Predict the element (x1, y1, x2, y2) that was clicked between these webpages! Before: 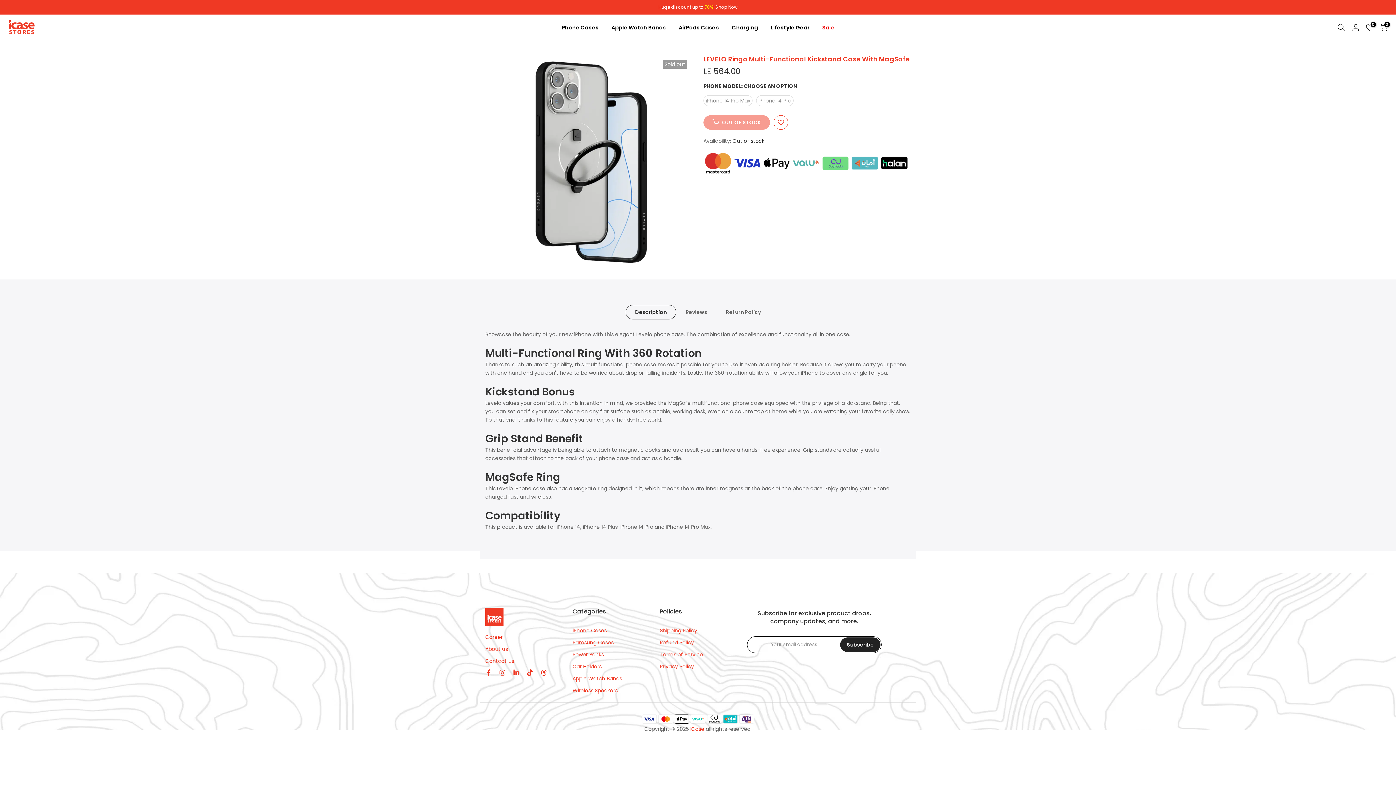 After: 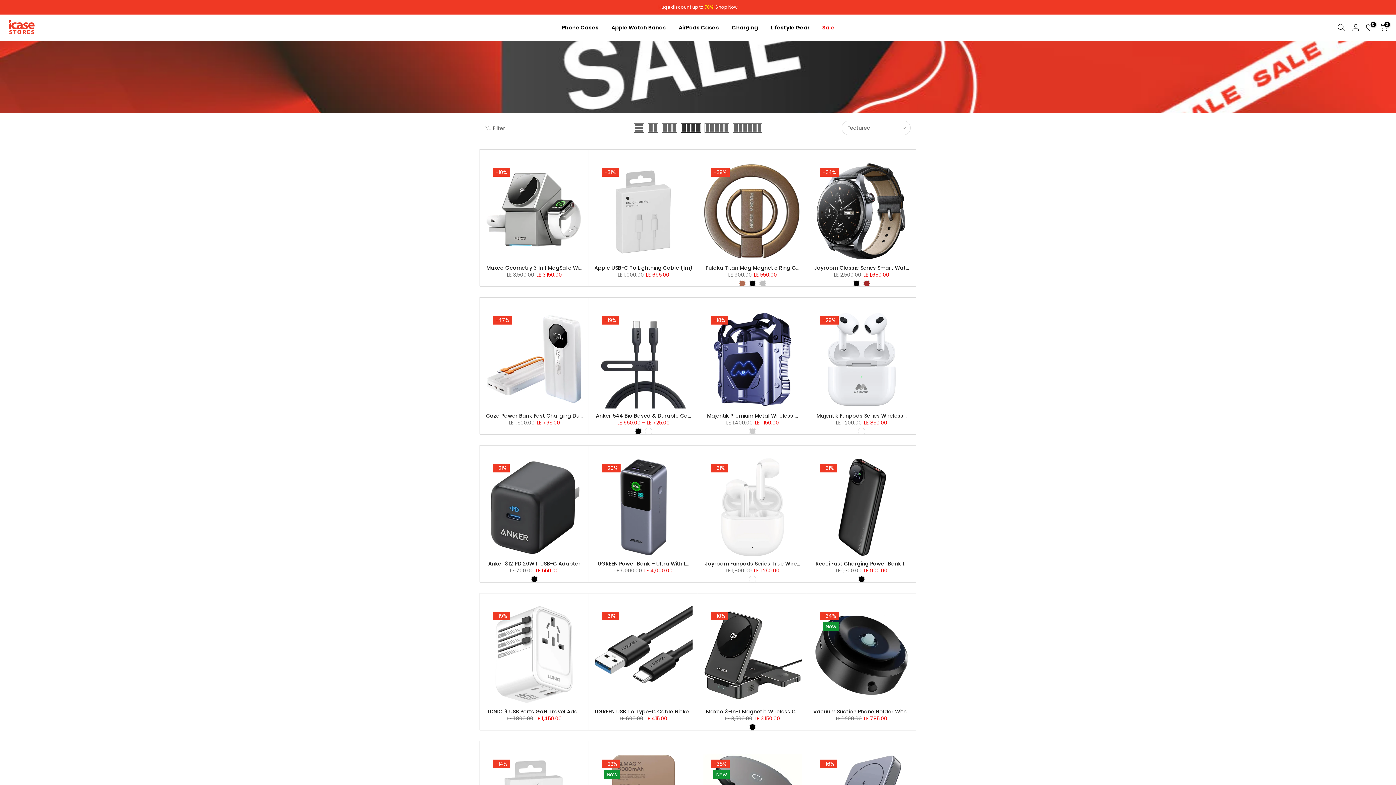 Action: bbox: (816, 23, 840, 32) label: Sale